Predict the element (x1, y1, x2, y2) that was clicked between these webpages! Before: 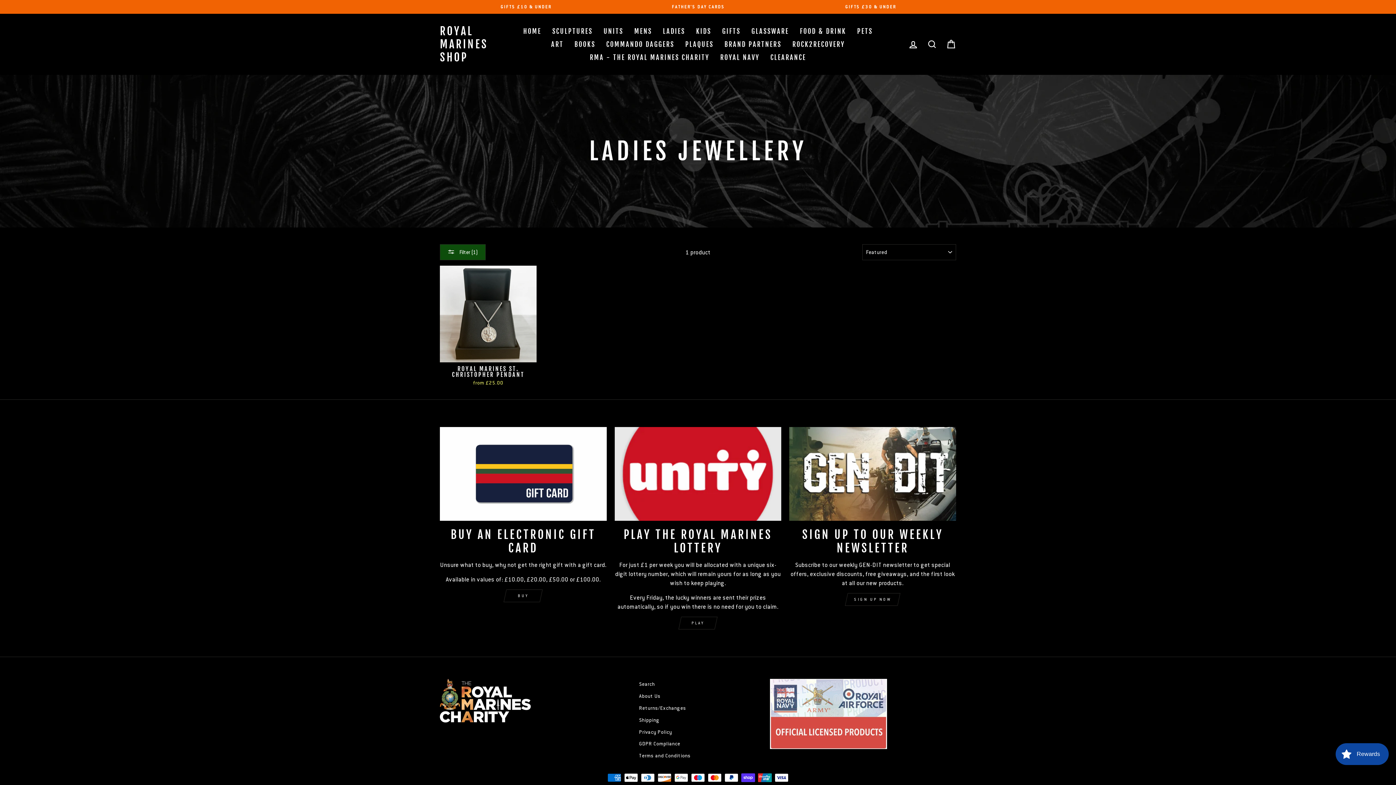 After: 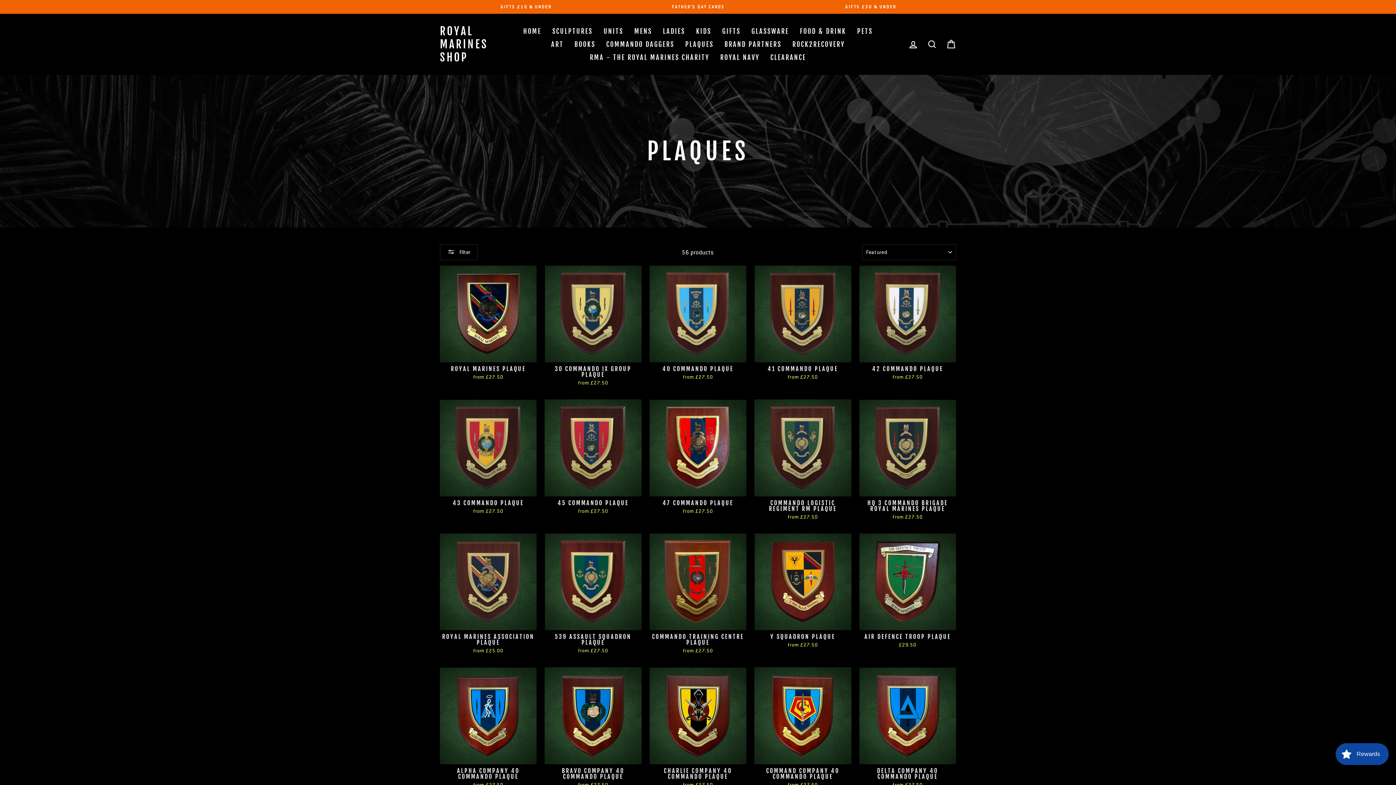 Action: label: PLAQUES bbox: (679, 37, 719, 50)